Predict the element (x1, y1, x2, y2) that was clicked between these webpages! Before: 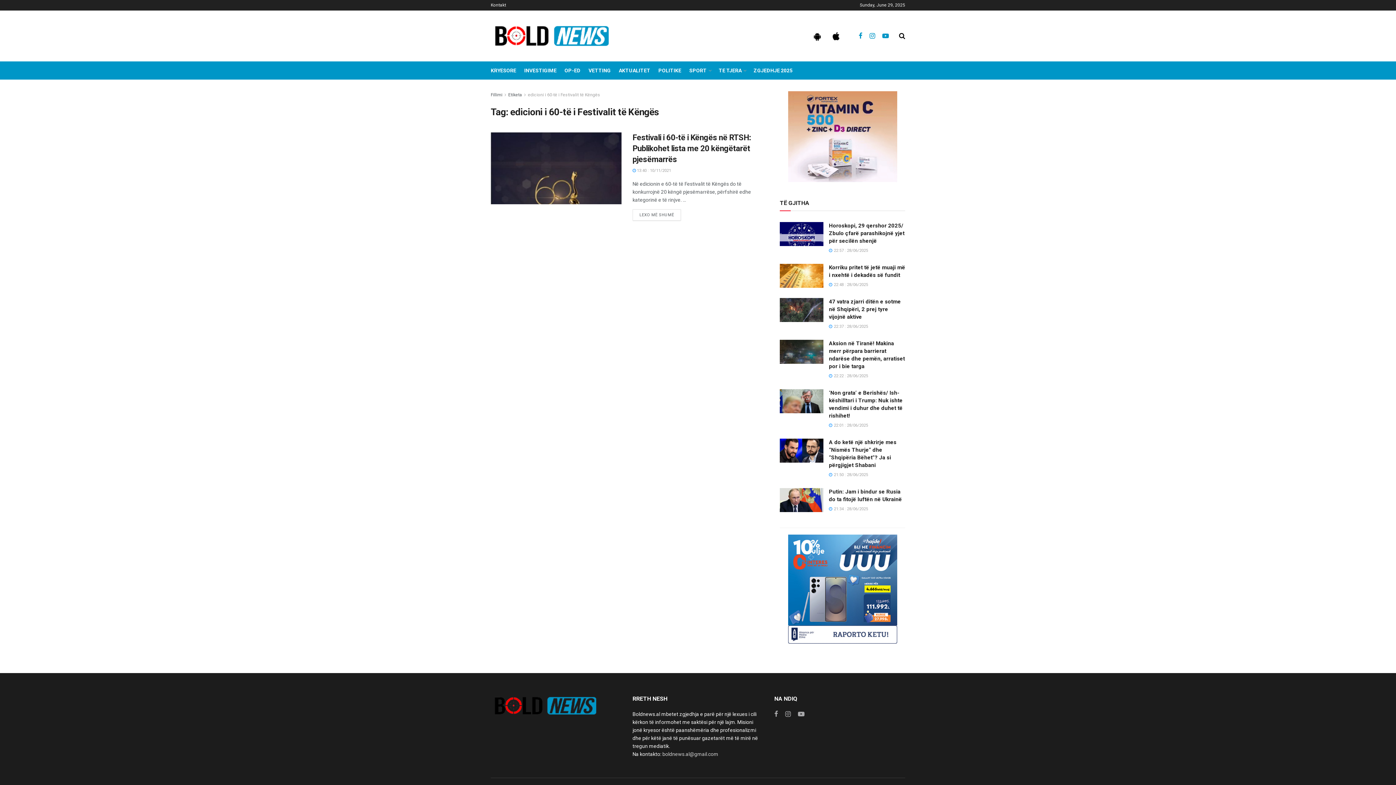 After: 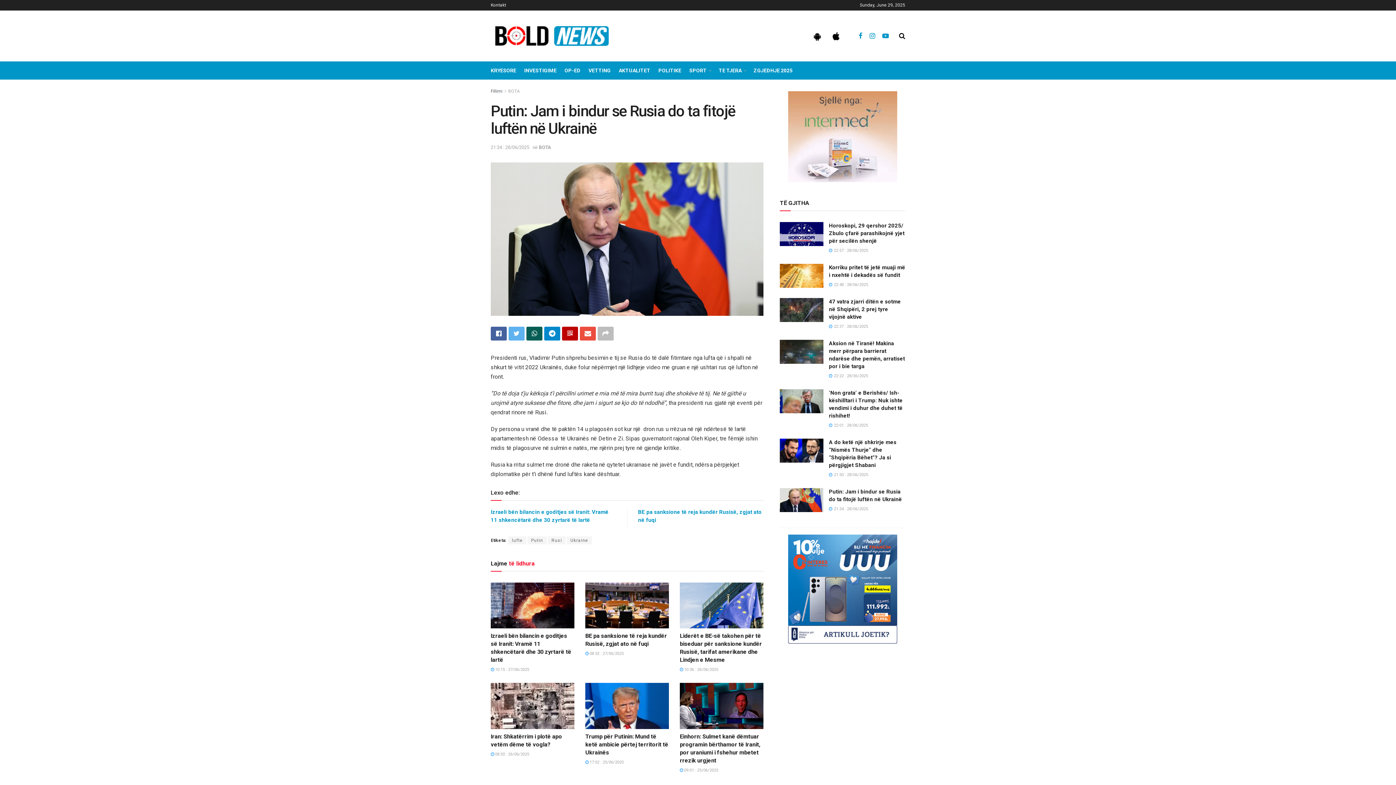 Action: bbox: (780, 488, 823, 512)